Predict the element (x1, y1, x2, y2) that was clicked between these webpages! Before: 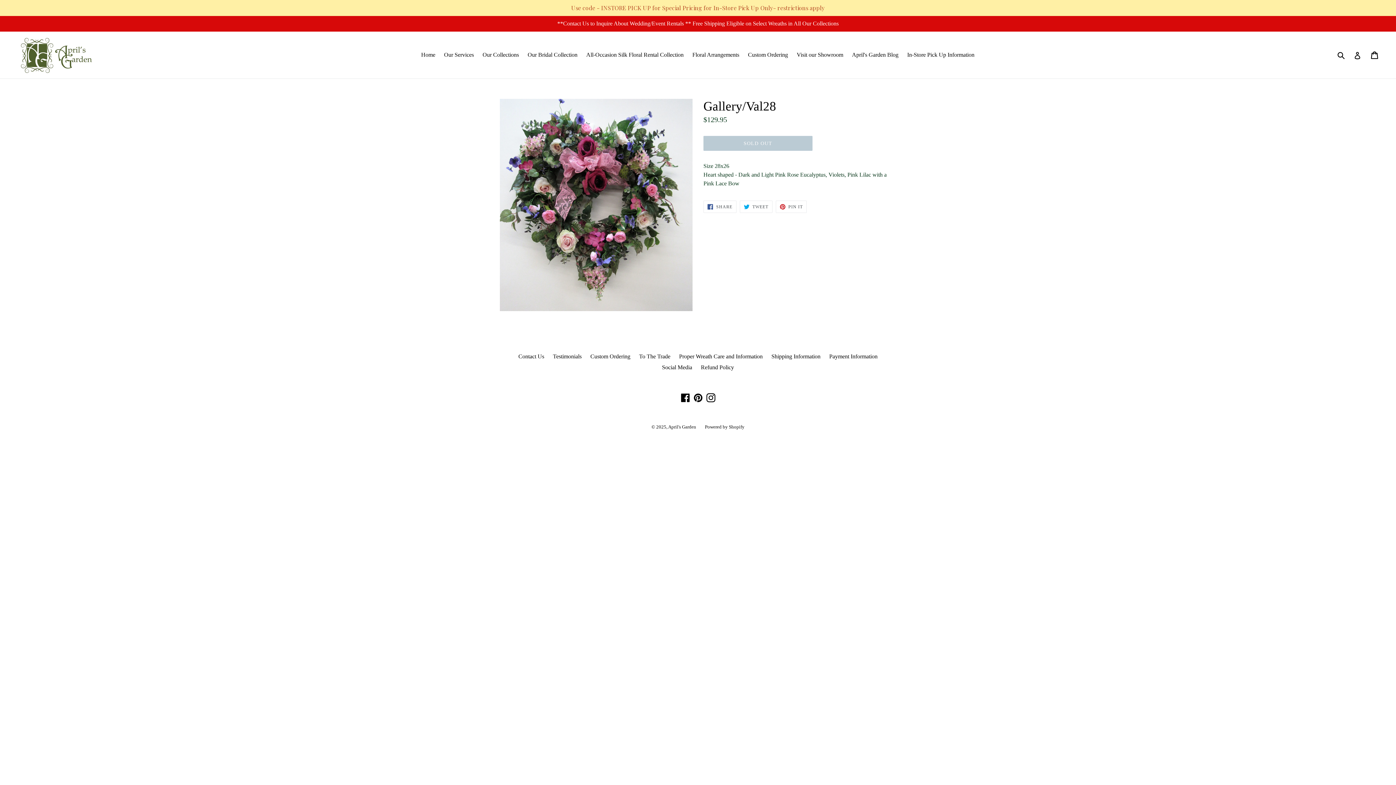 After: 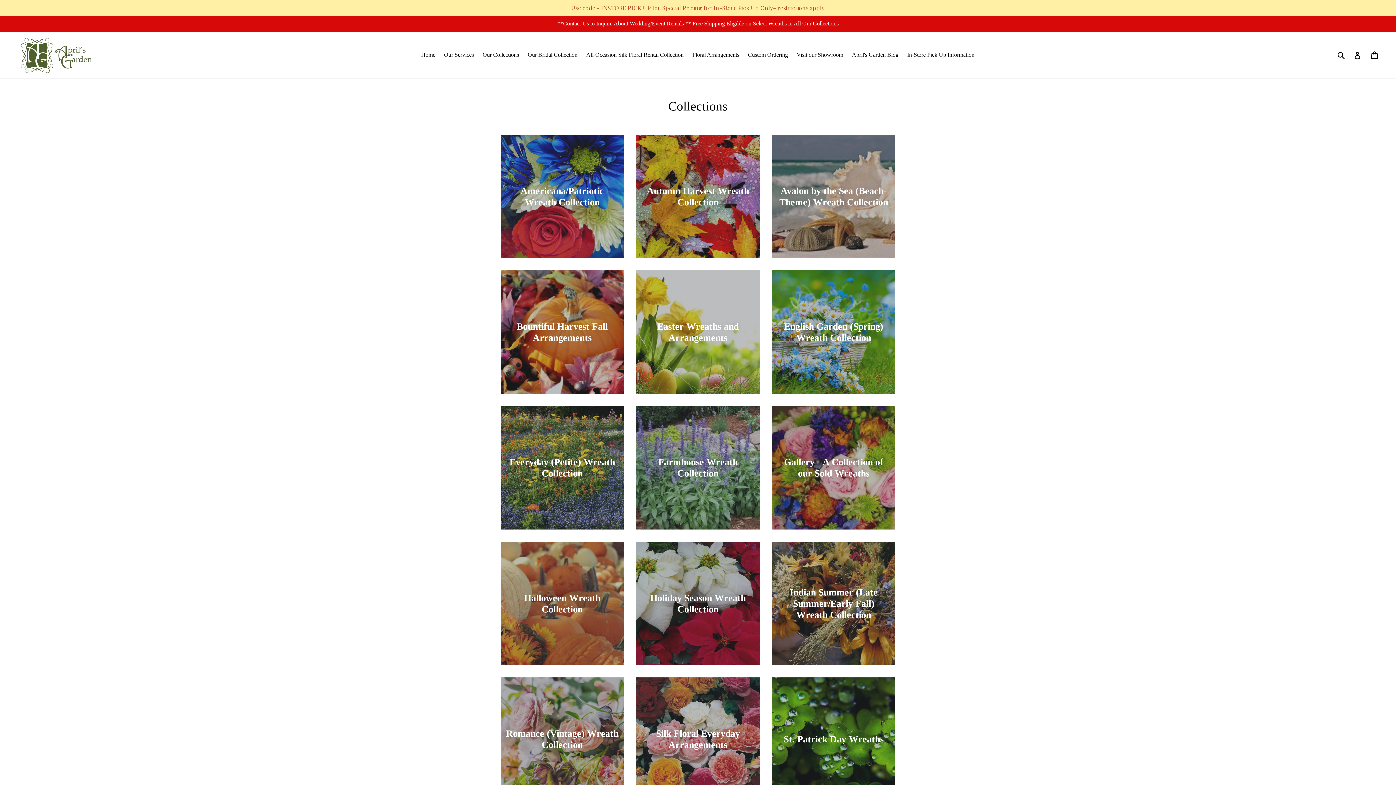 Action: label: Our Collections bbox: (479, 49, 522, 60)